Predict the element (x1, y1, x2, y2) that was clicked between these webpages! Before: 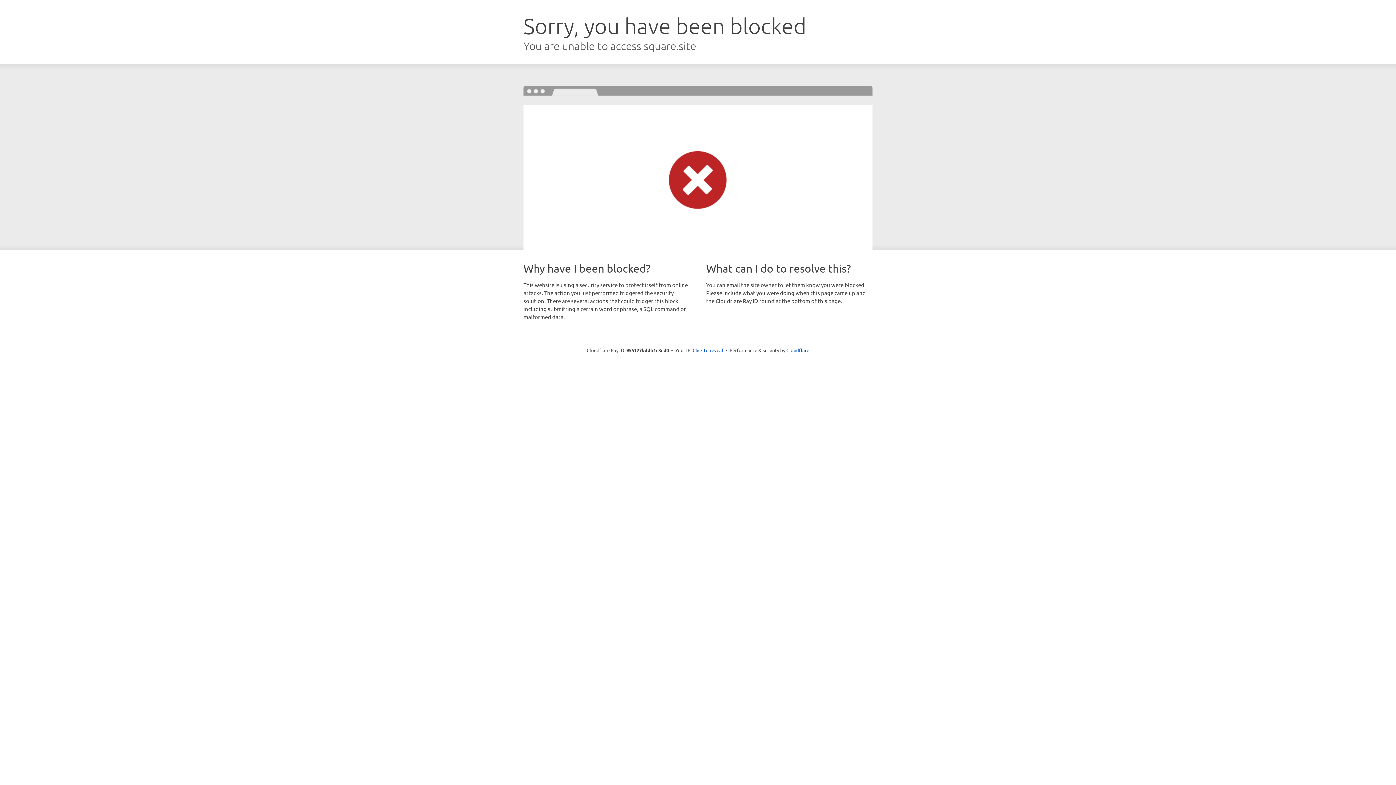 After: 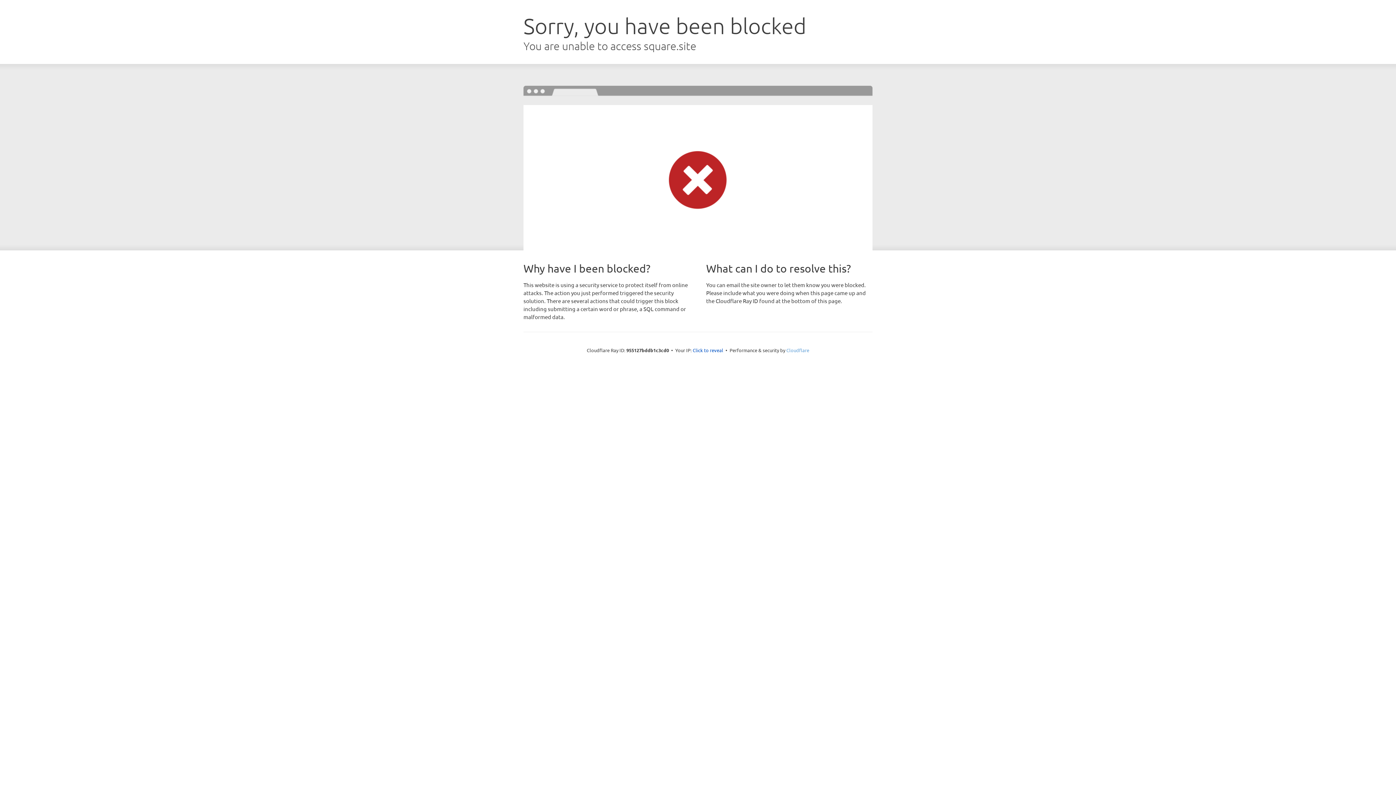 Action: bbox: (786, 347, 809, 353) label: Cloudflare